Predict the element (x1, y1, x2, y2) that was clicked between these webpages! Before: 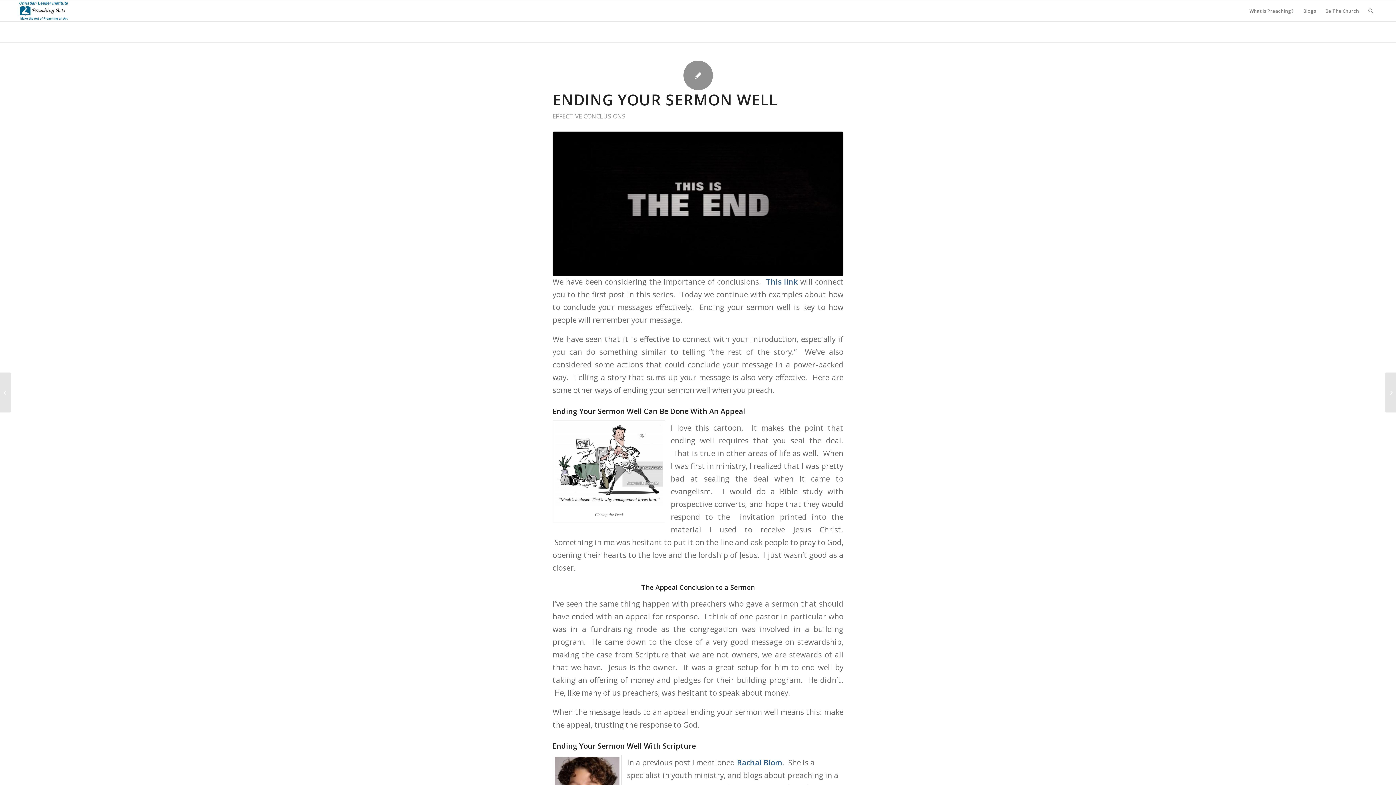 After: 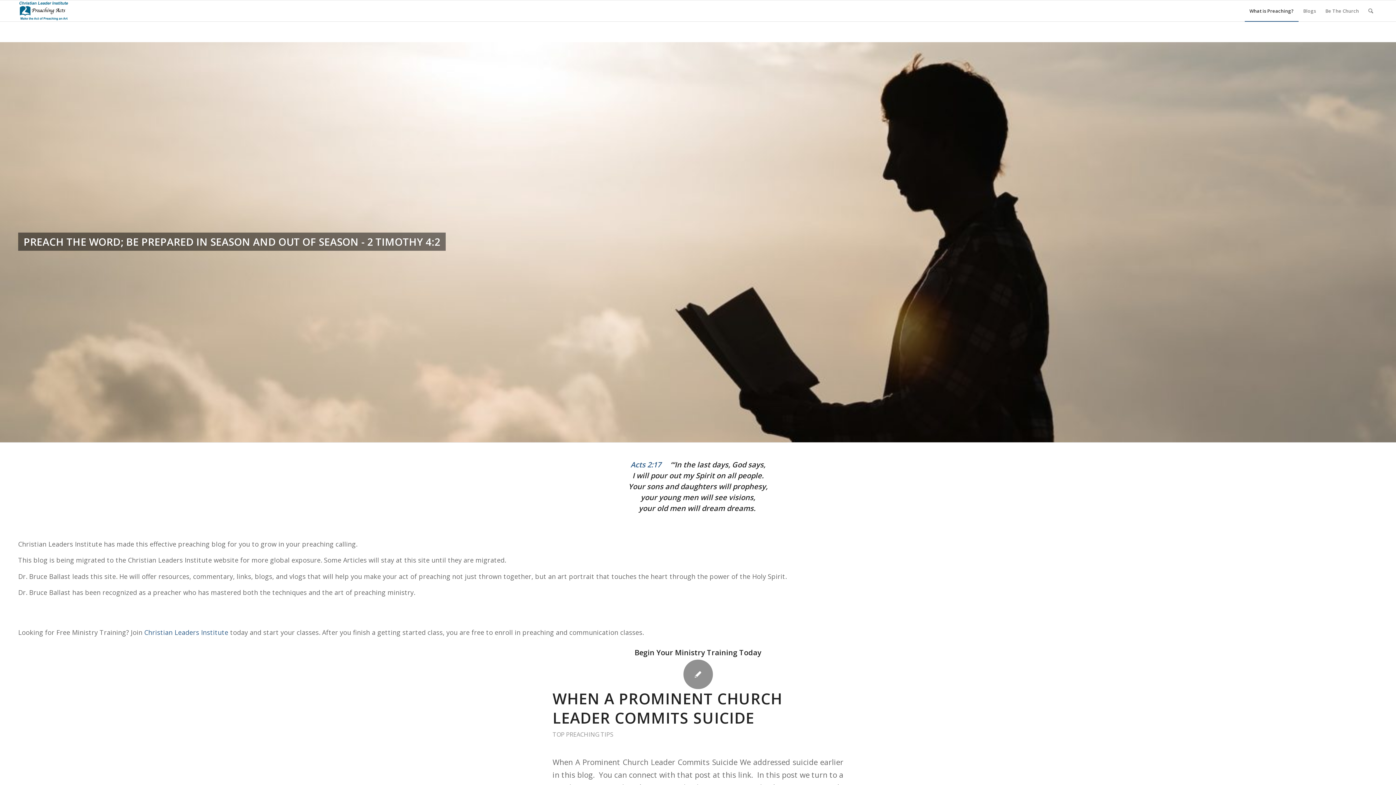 Action: bbox: (18, 0, 68, 21)